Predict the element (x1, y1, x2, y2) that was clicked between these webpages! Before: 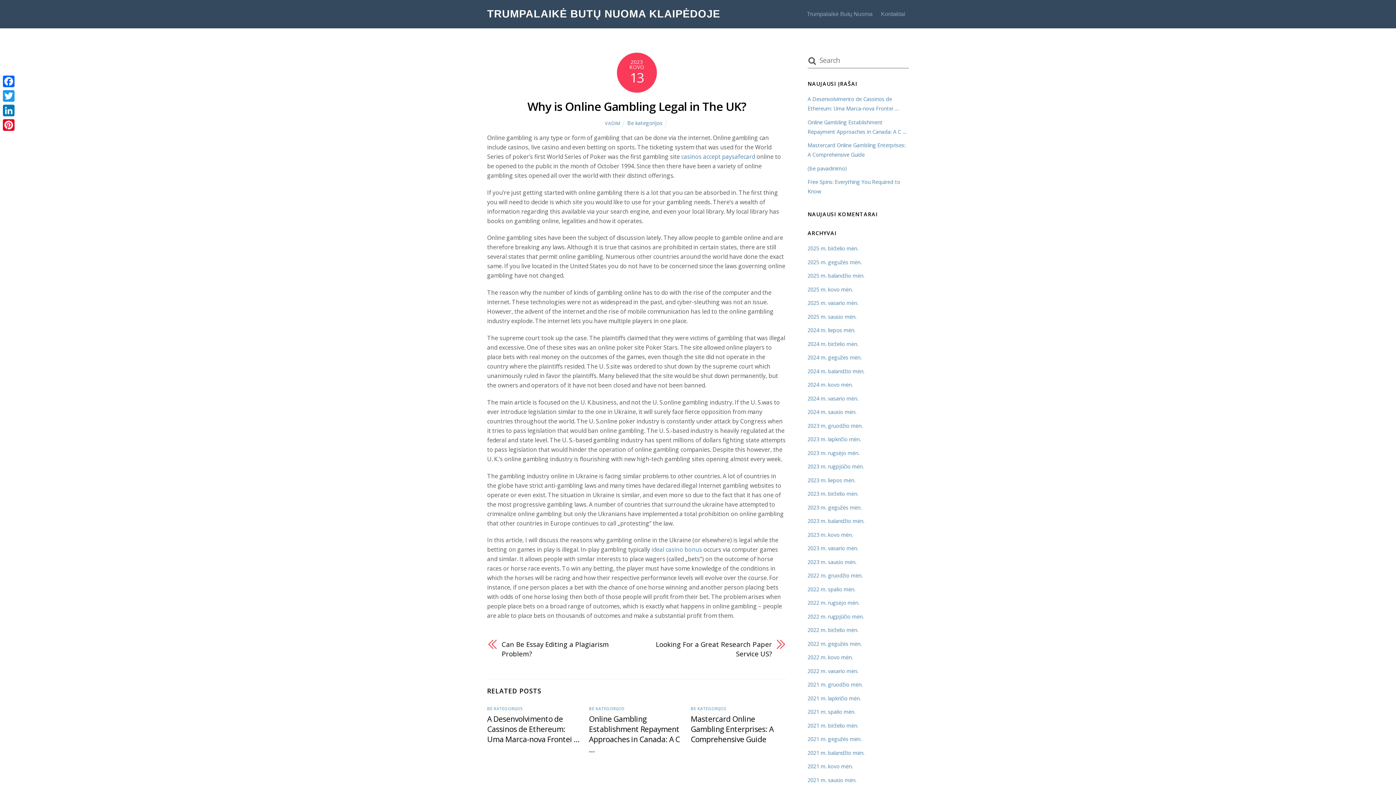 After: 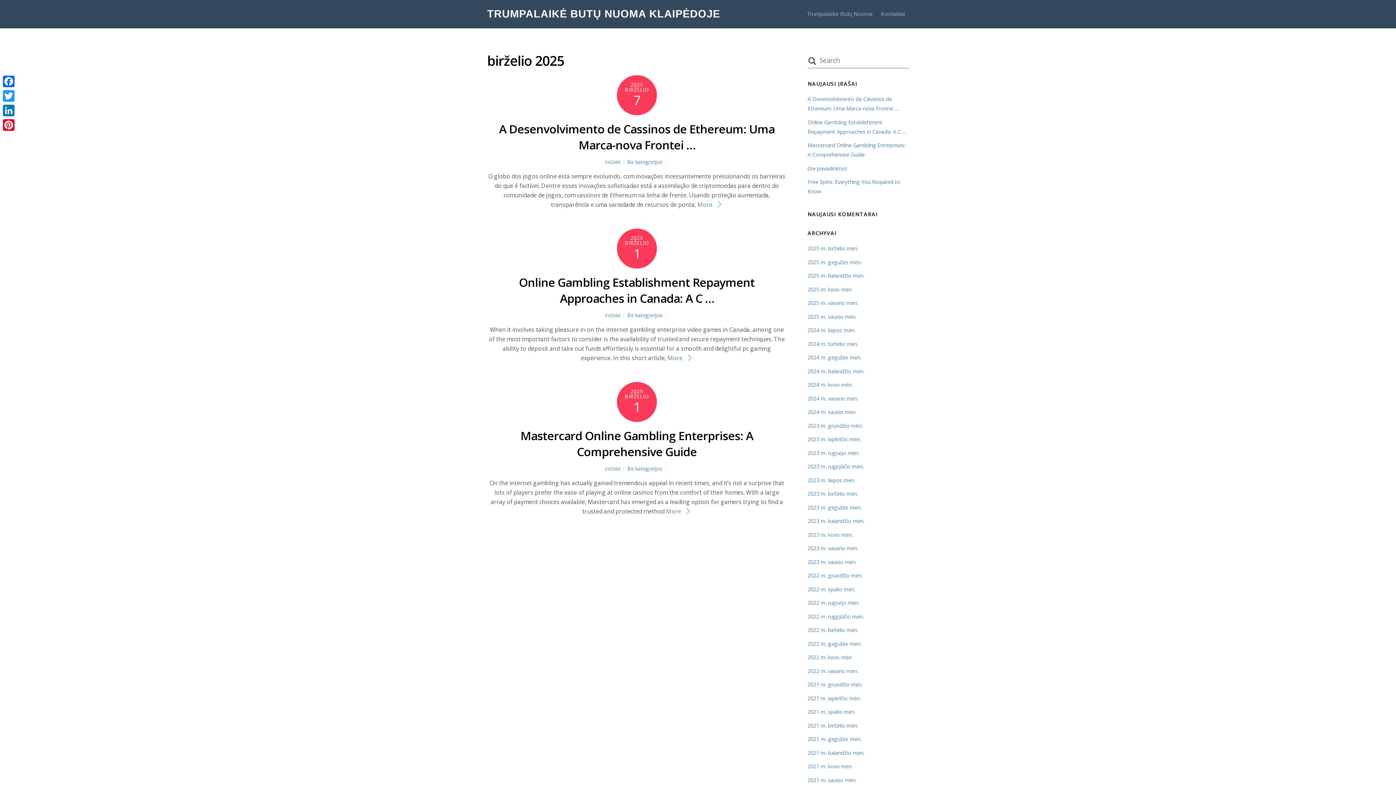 Action: bbox: (807, 245, 858, 252) label: 2025 m. birželio mėn.